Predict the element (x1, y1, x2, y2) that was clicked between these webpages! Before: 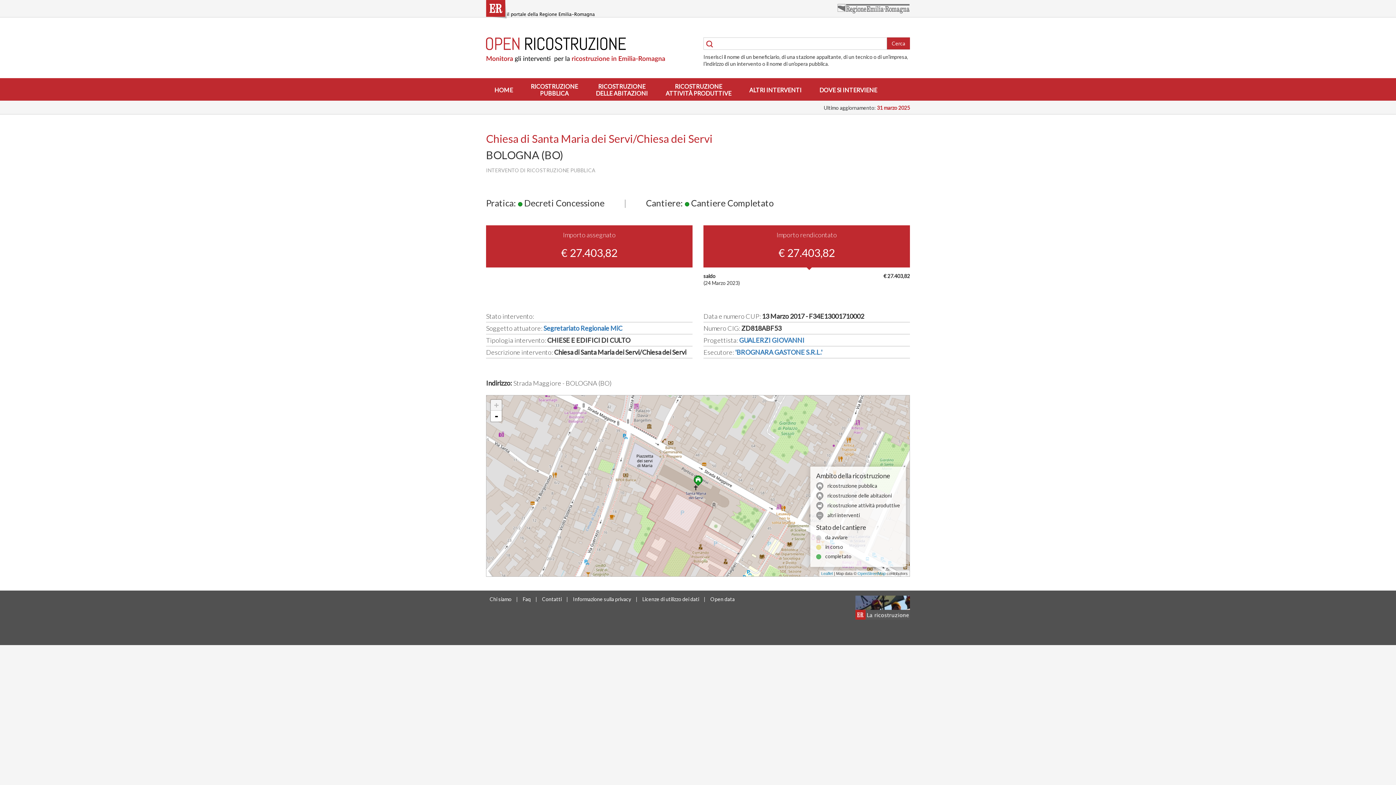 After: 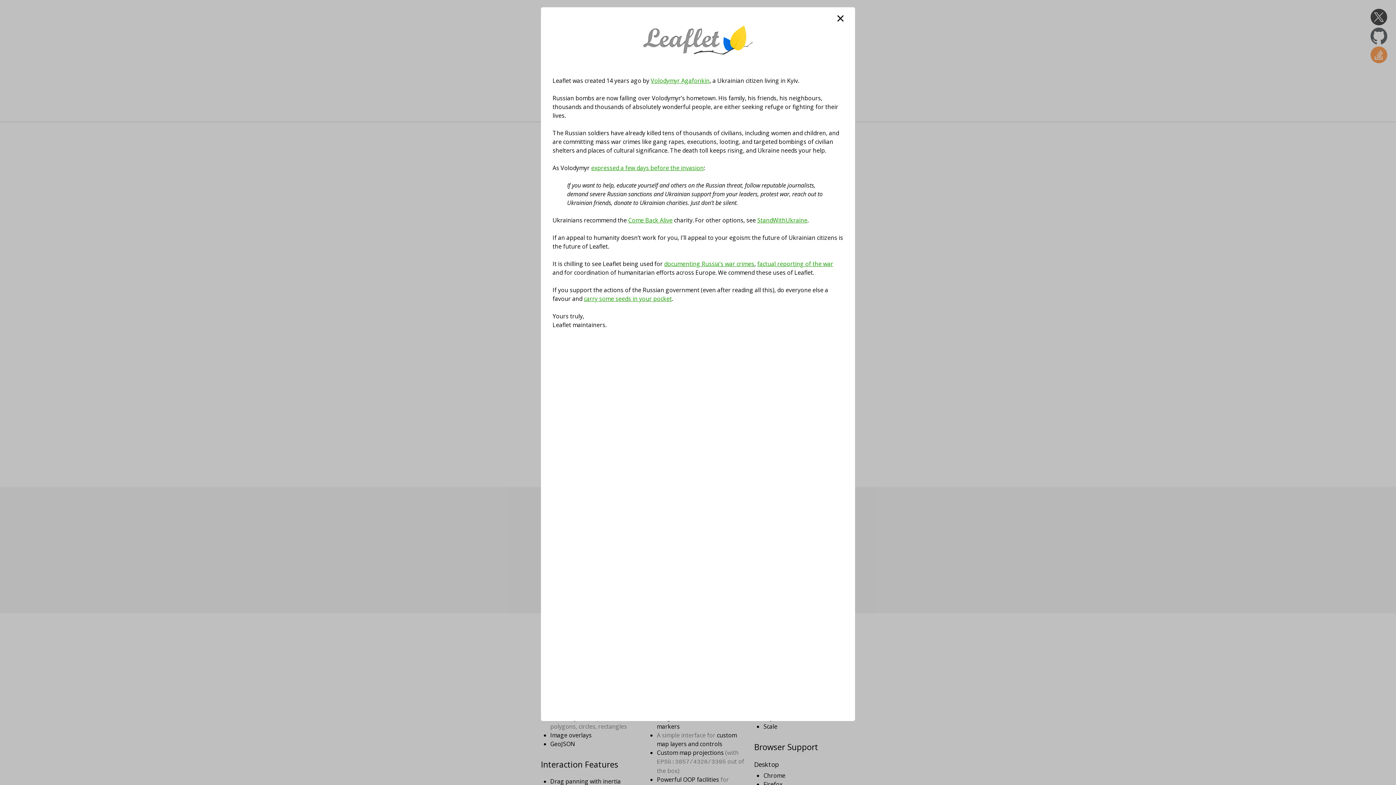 Action: label: Leaflet bbox: (821, 571, 833, 576)